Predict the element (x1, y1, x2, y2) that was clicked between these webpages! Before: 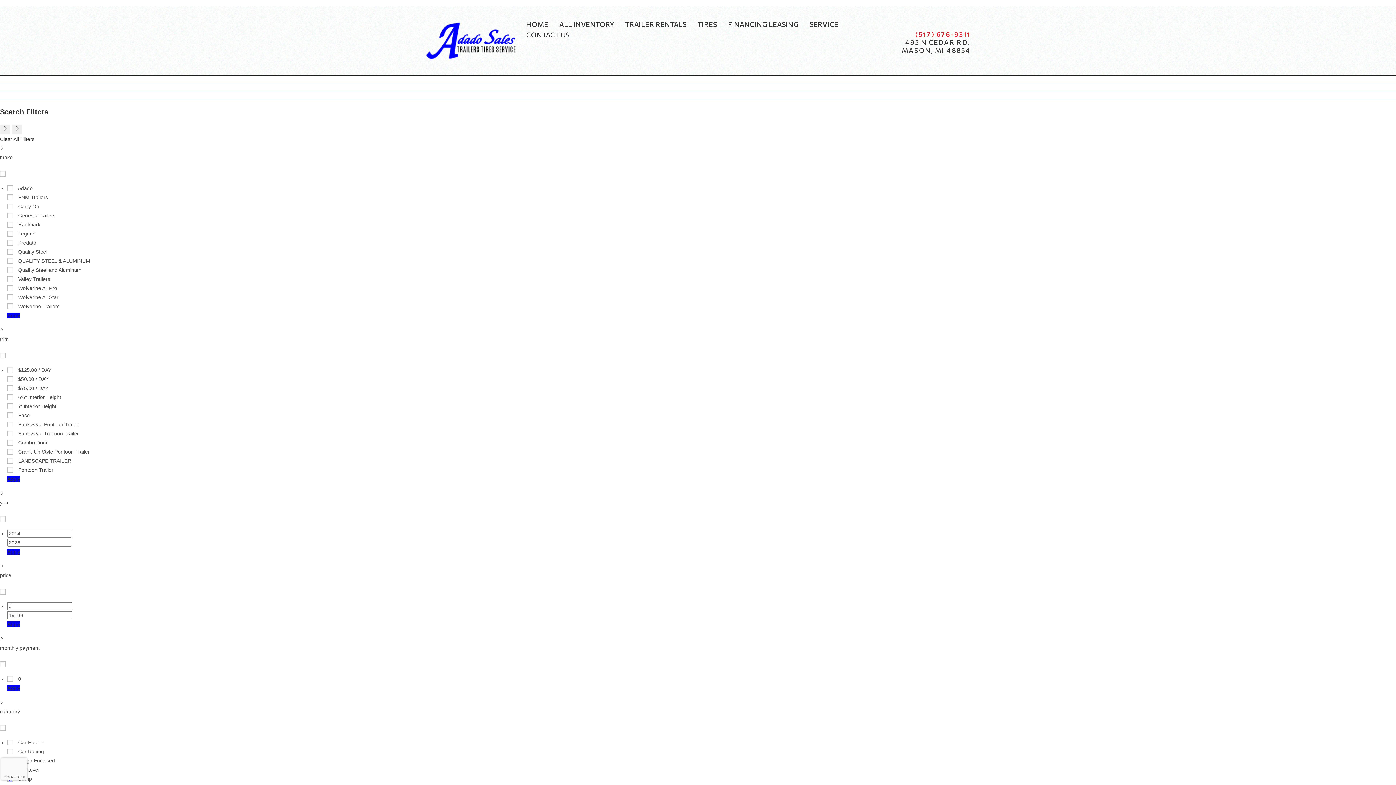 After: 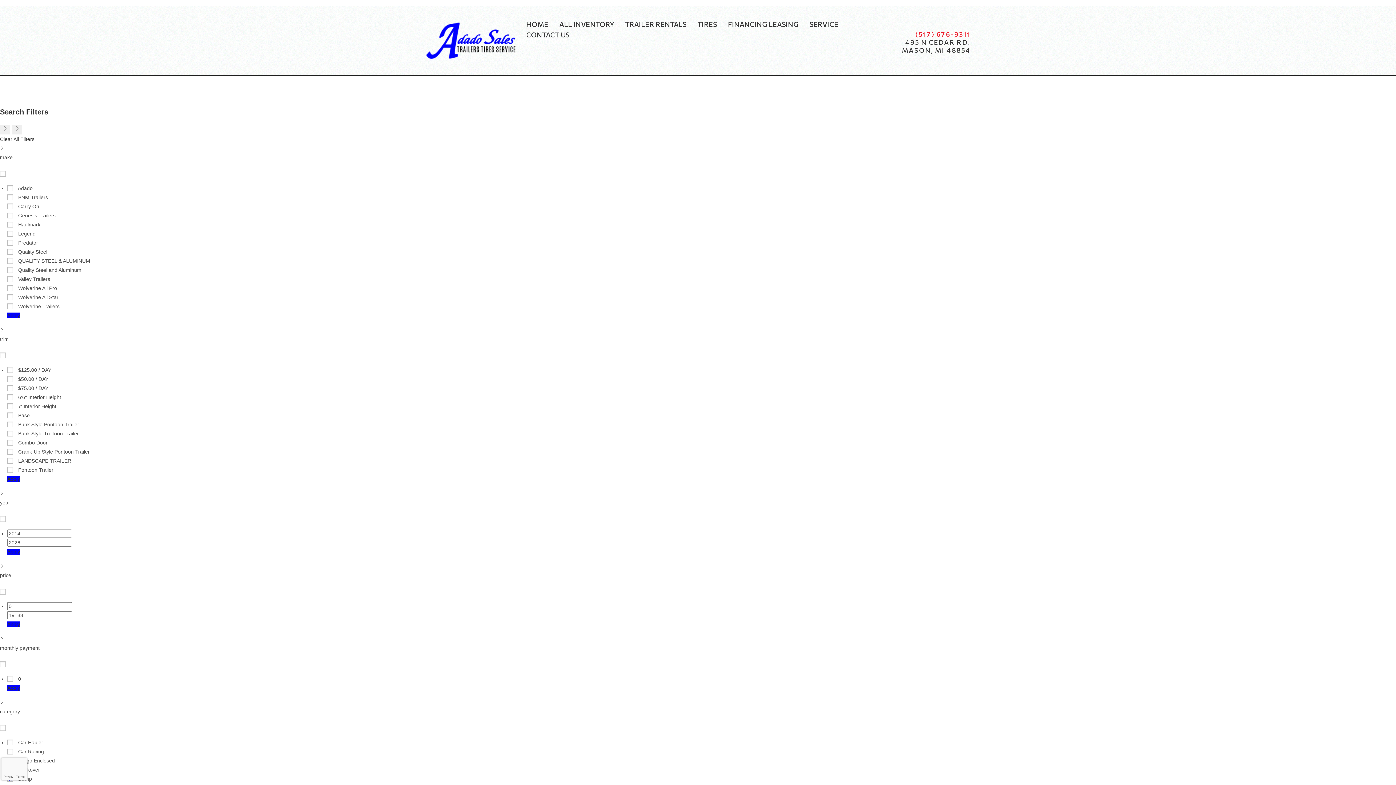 Action: label: FINANCING LEASING bbox: (722, 20, 804, 27)